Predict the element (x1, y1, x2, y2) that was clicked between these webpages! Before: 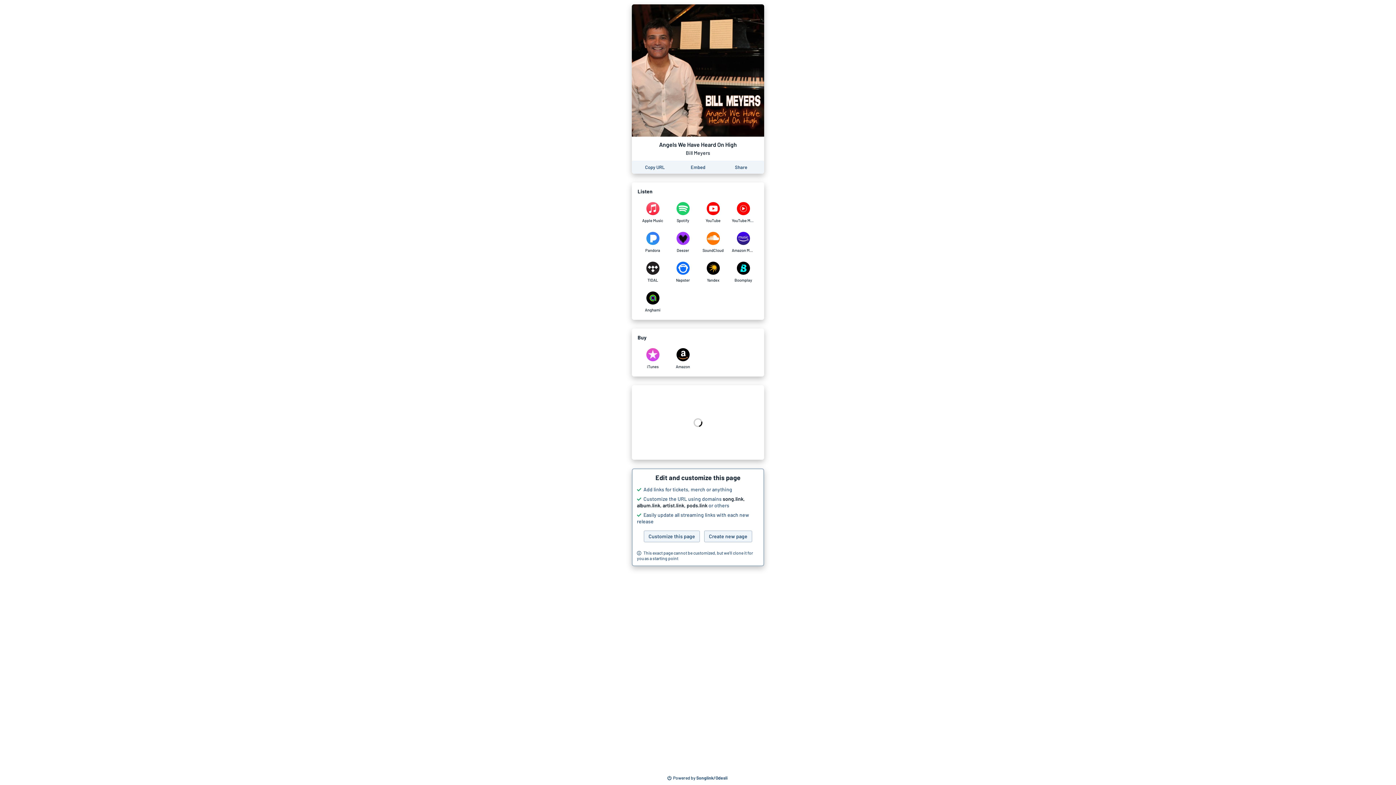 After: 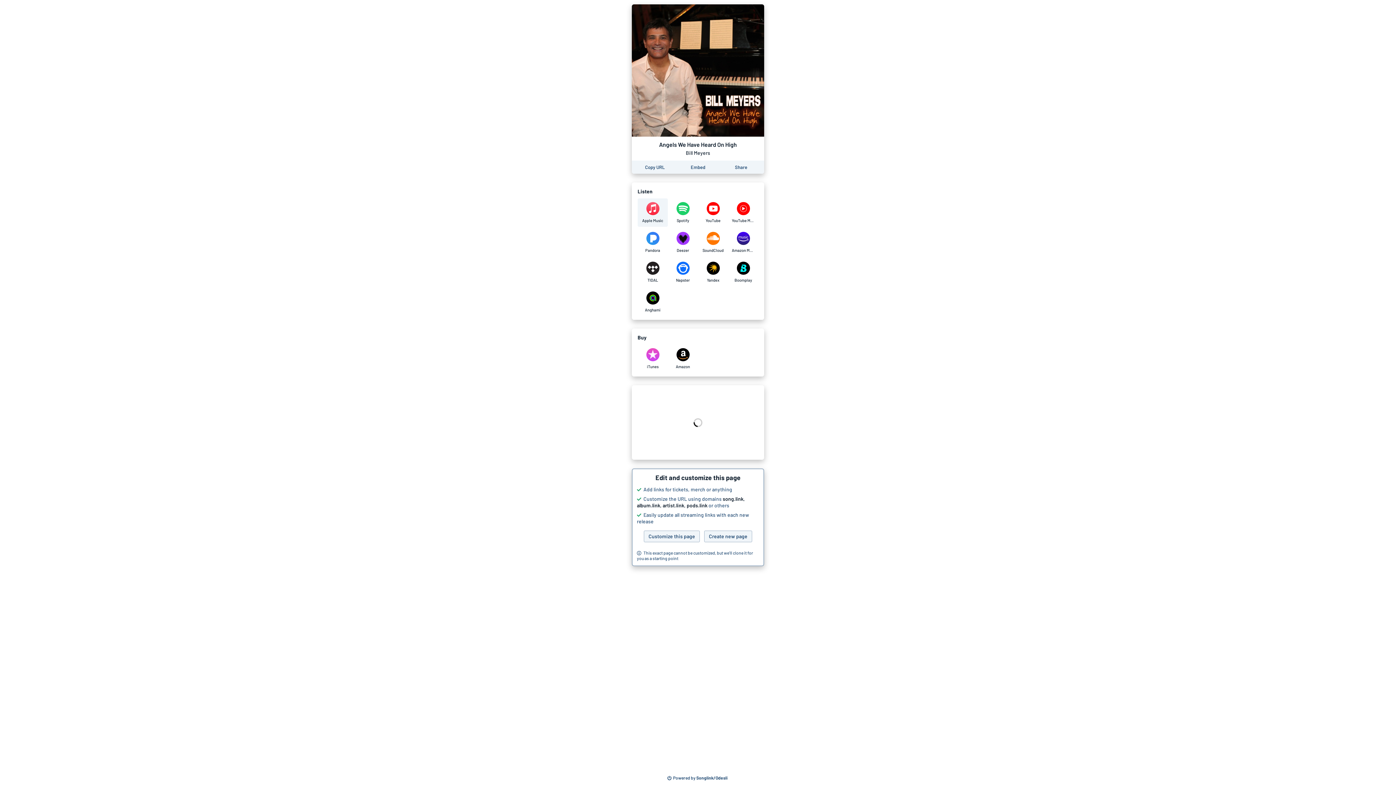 Action: label: Listen to Angels We Have Heard On High by Bill Meyers on Apple Music bbox: (637, 198, 668, 226)